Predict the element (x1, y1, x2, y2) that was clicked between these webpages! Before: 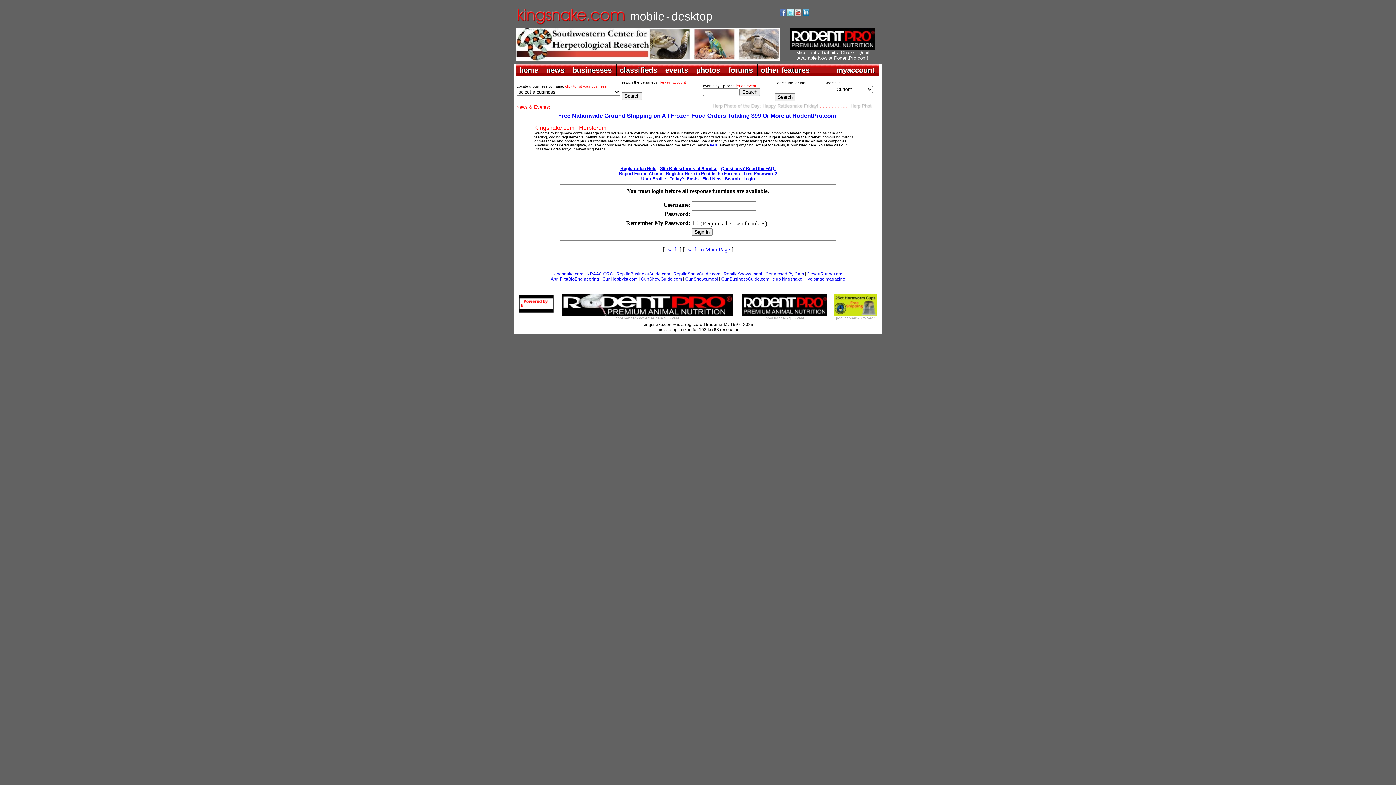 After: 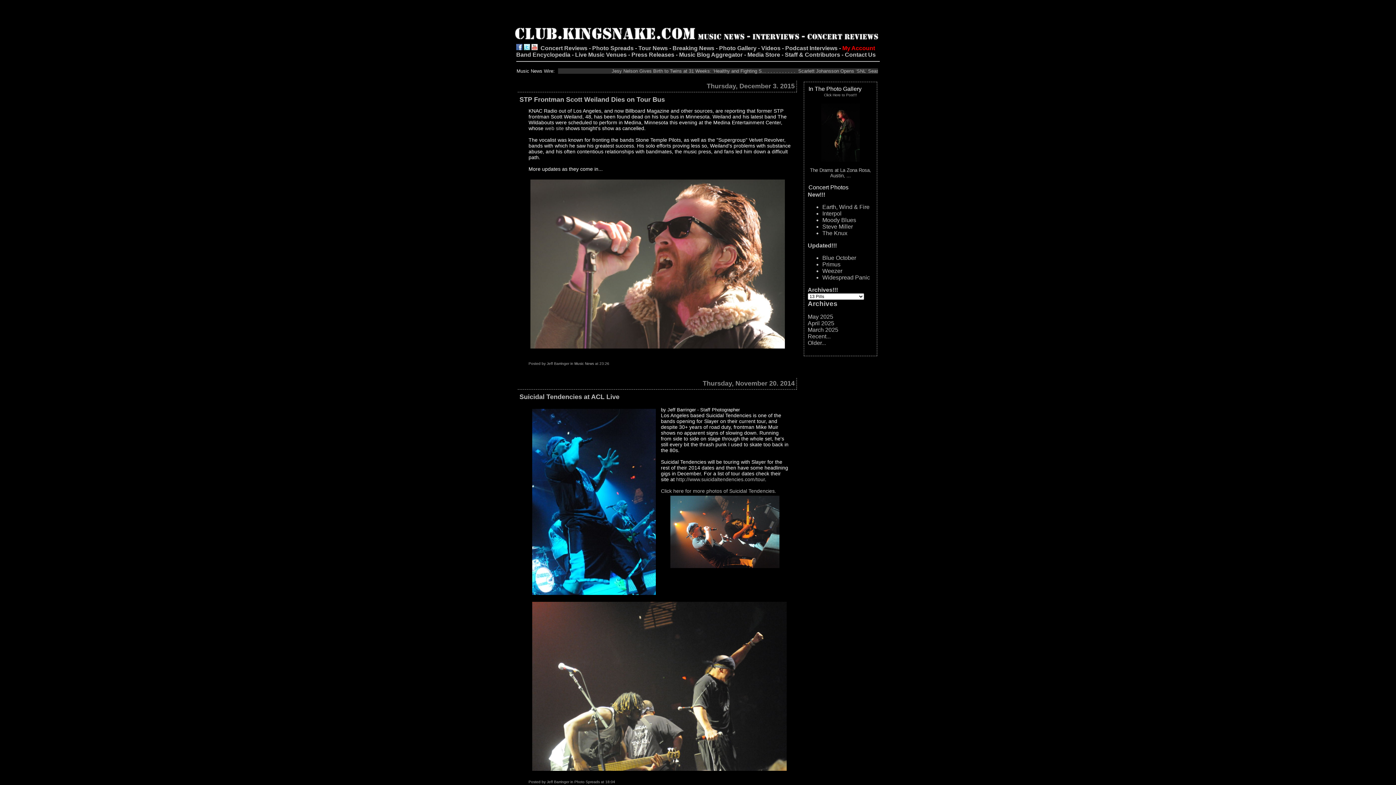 Action: label: club kingsnake bbox: (772, 276, 802, 281)